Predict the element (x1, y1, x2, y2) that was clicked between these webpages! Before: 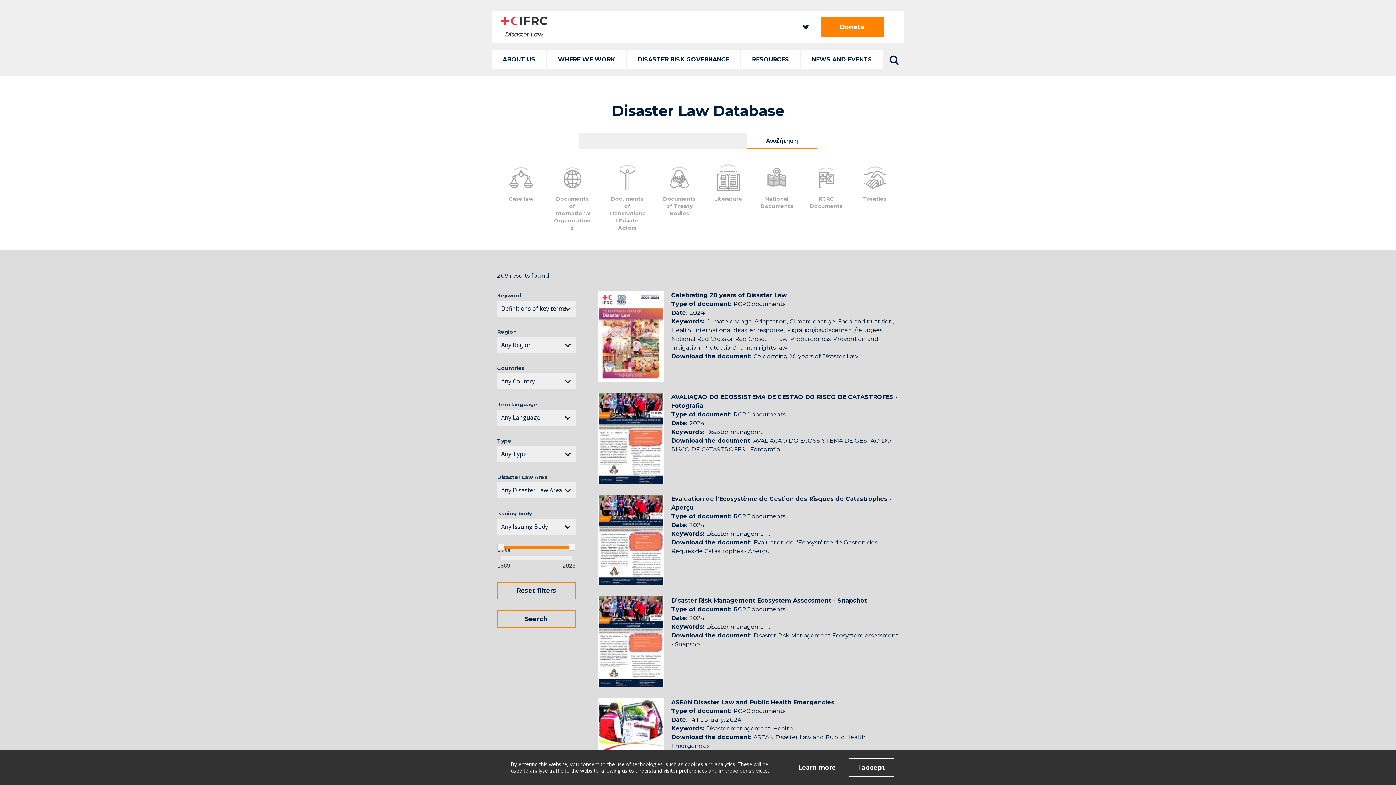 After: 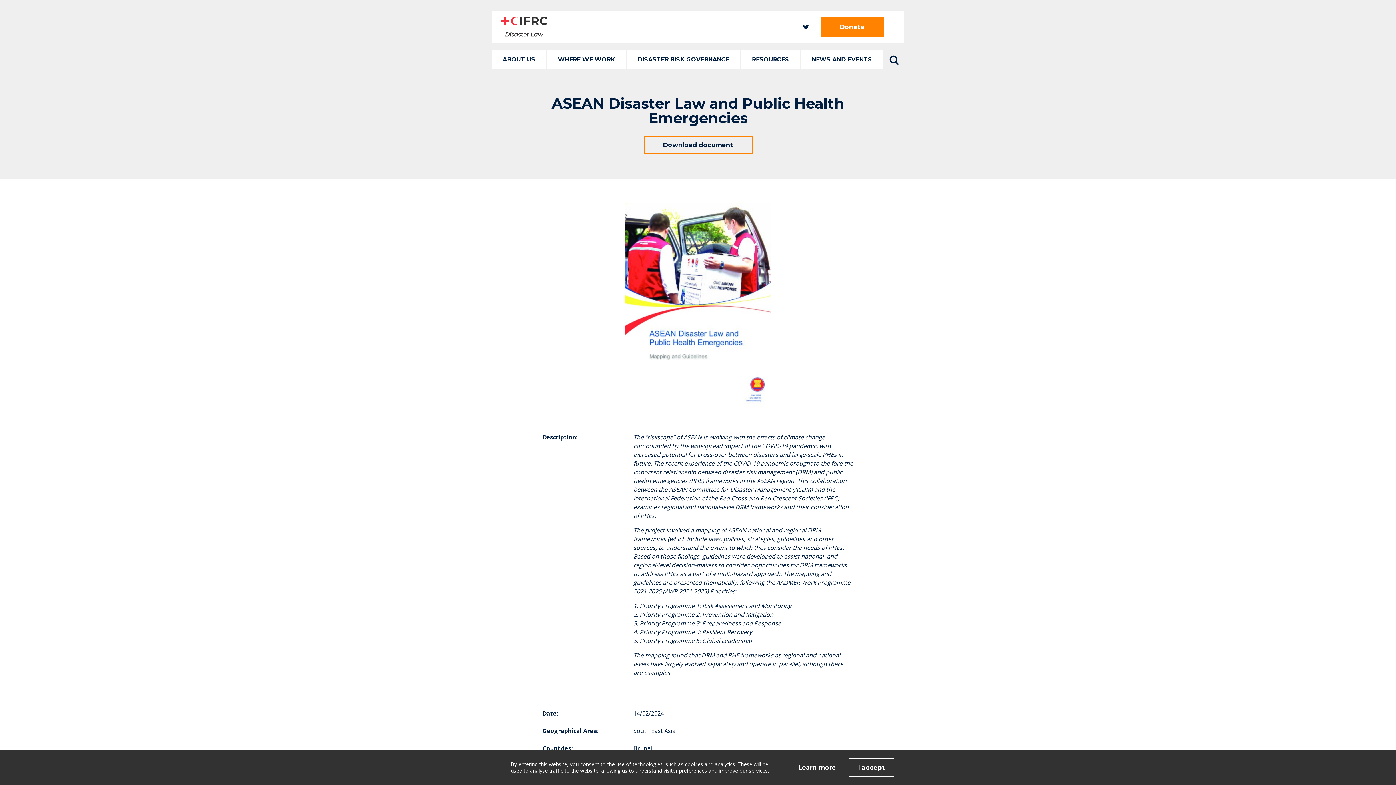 Action: label: ASEAN Disaster Law and Public Health Emergencies bbox: (671, 699, 834, 706)